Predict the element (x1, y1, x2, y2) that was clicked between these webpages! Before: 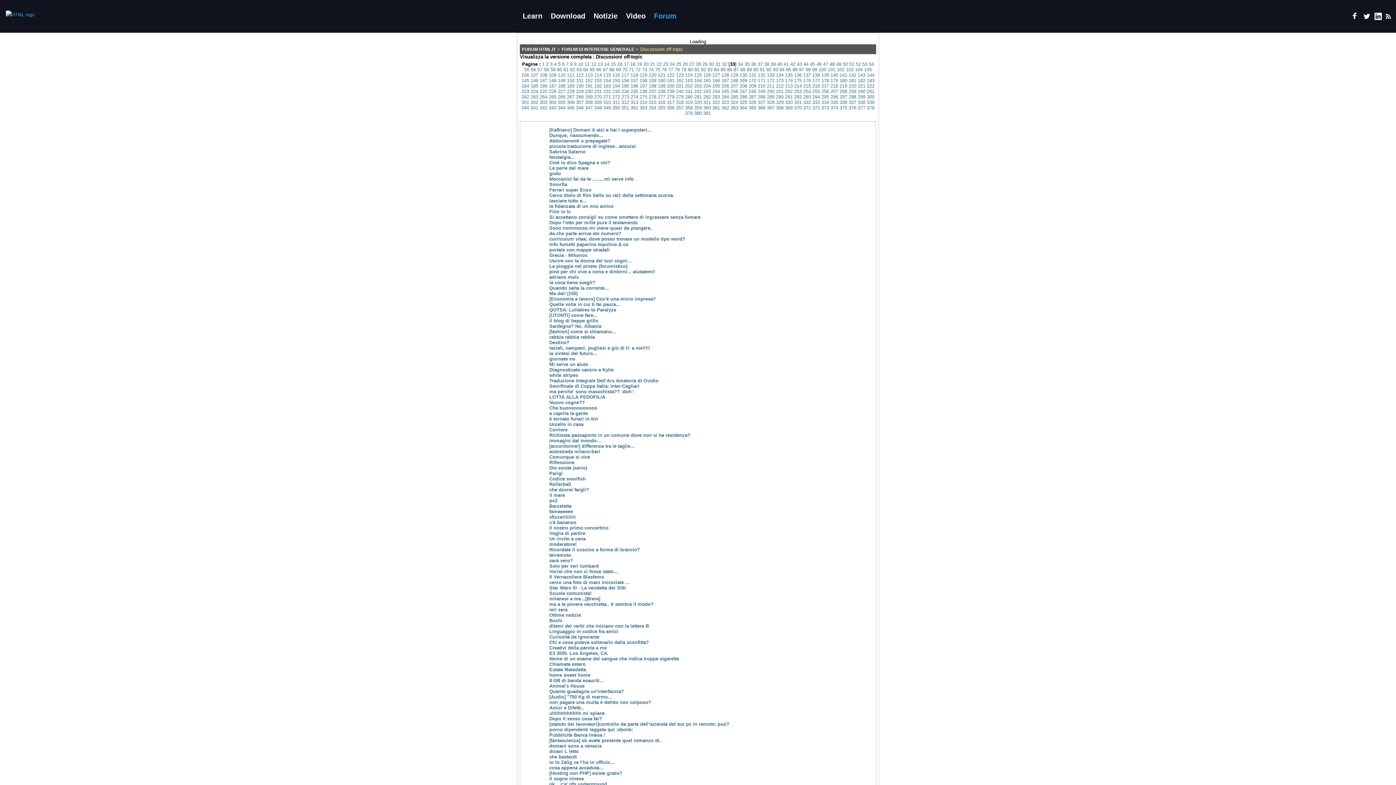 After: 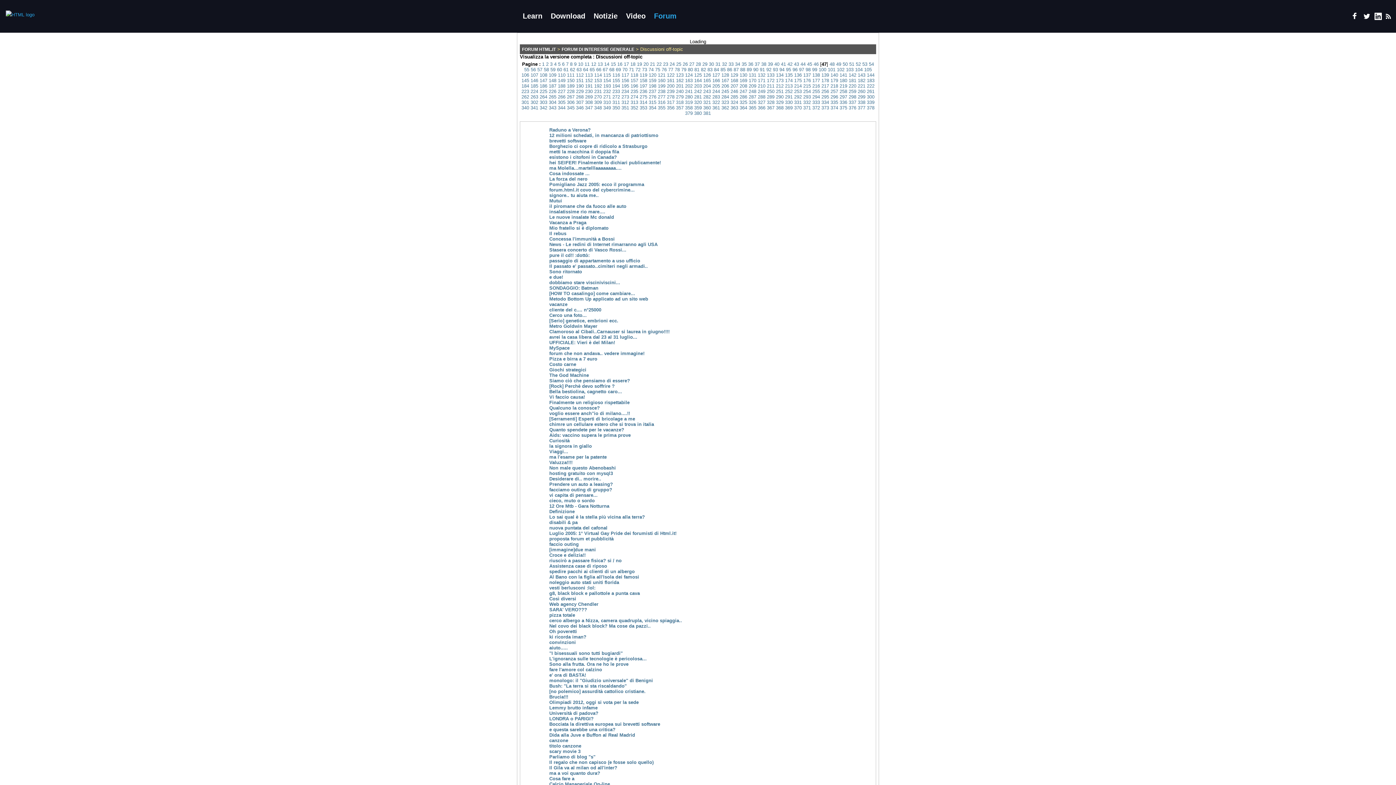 Action: label: 47 bbox: (823, 61, 828, 66)